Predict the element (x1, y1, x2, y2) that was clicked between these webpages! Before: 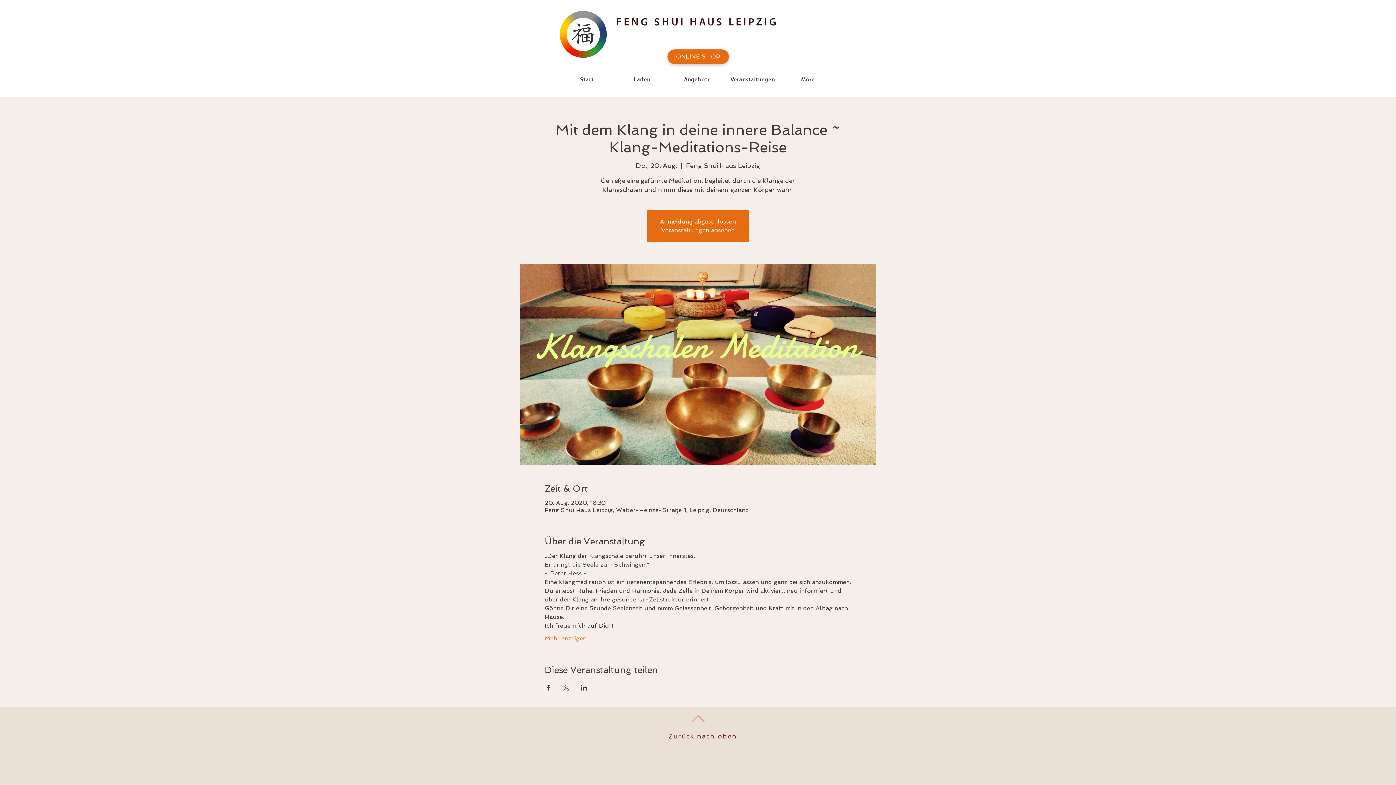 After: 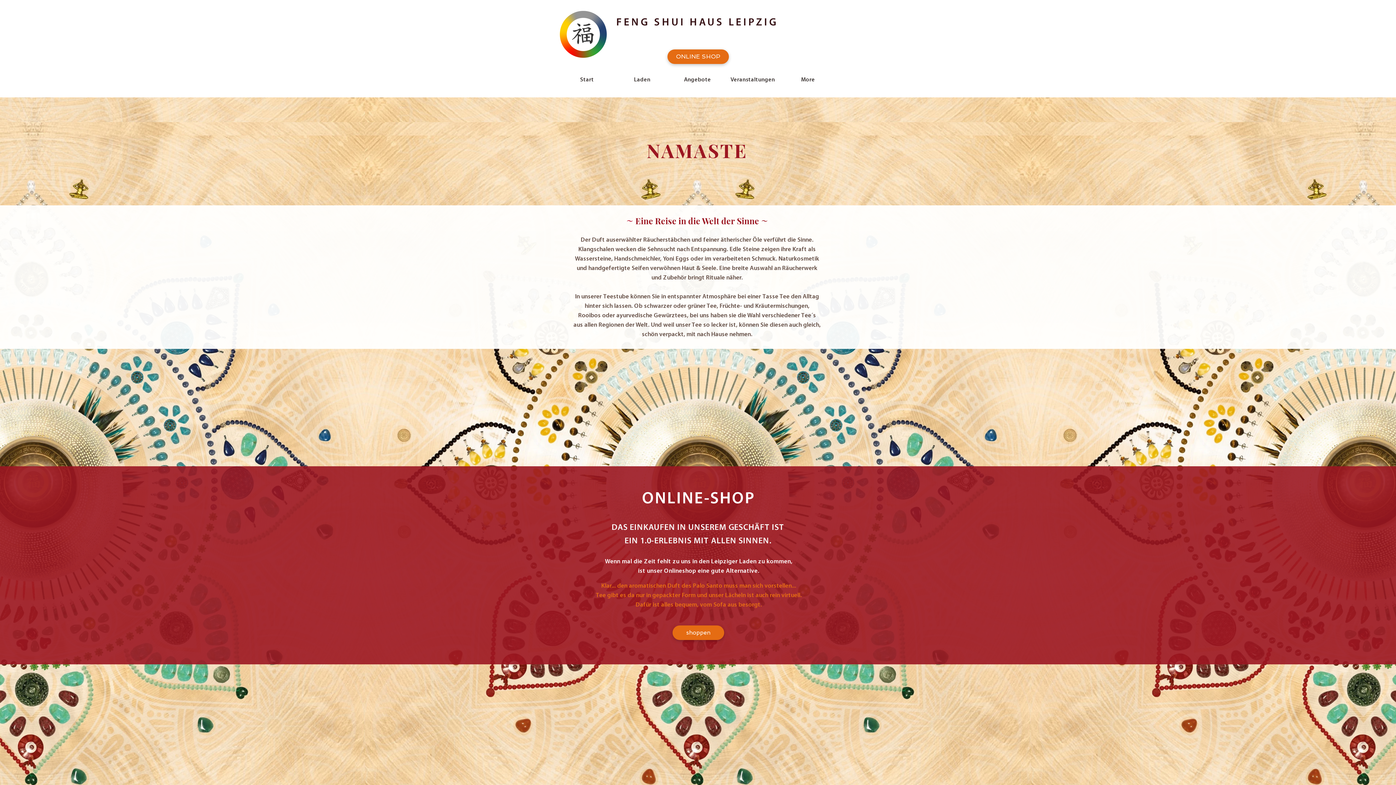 Action: bbox: (559, 76, 614, 83) label: Start